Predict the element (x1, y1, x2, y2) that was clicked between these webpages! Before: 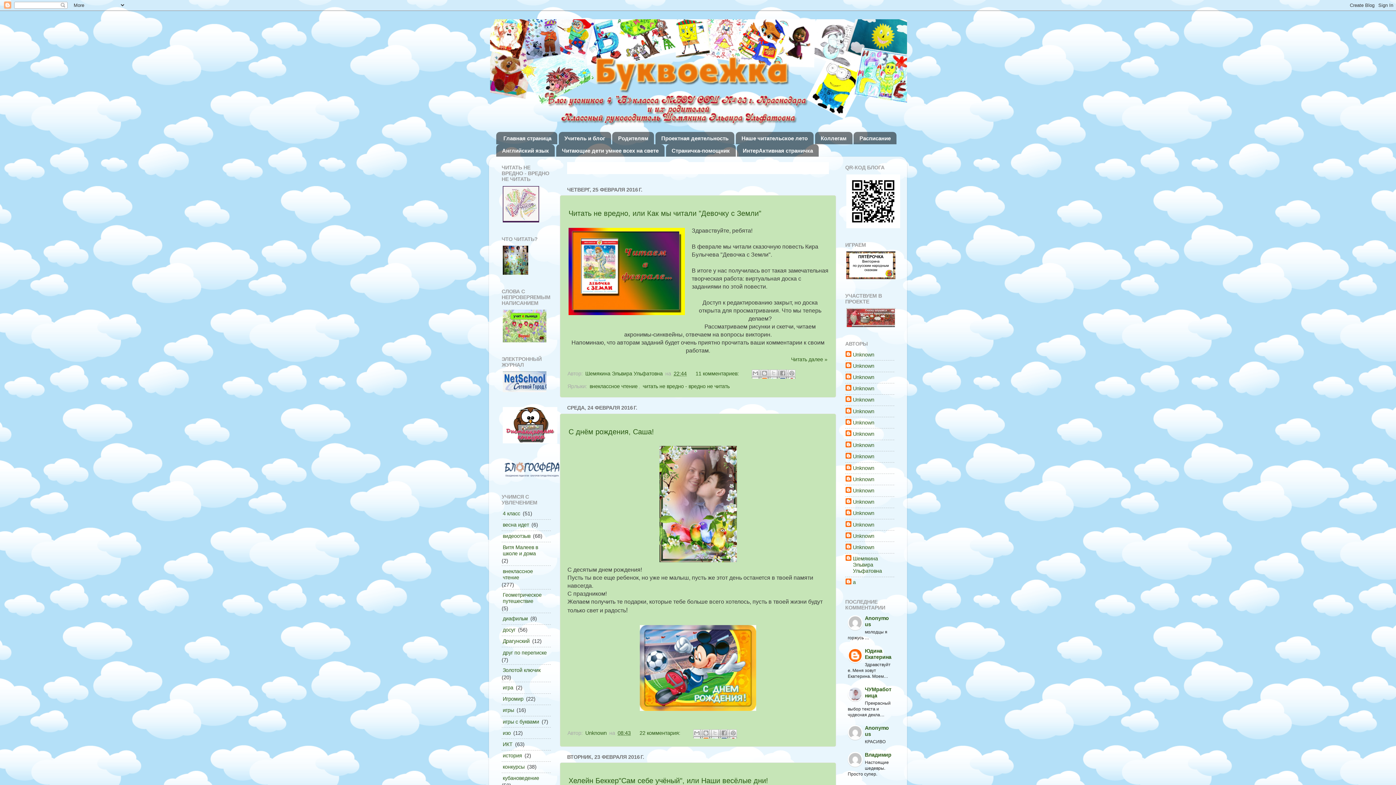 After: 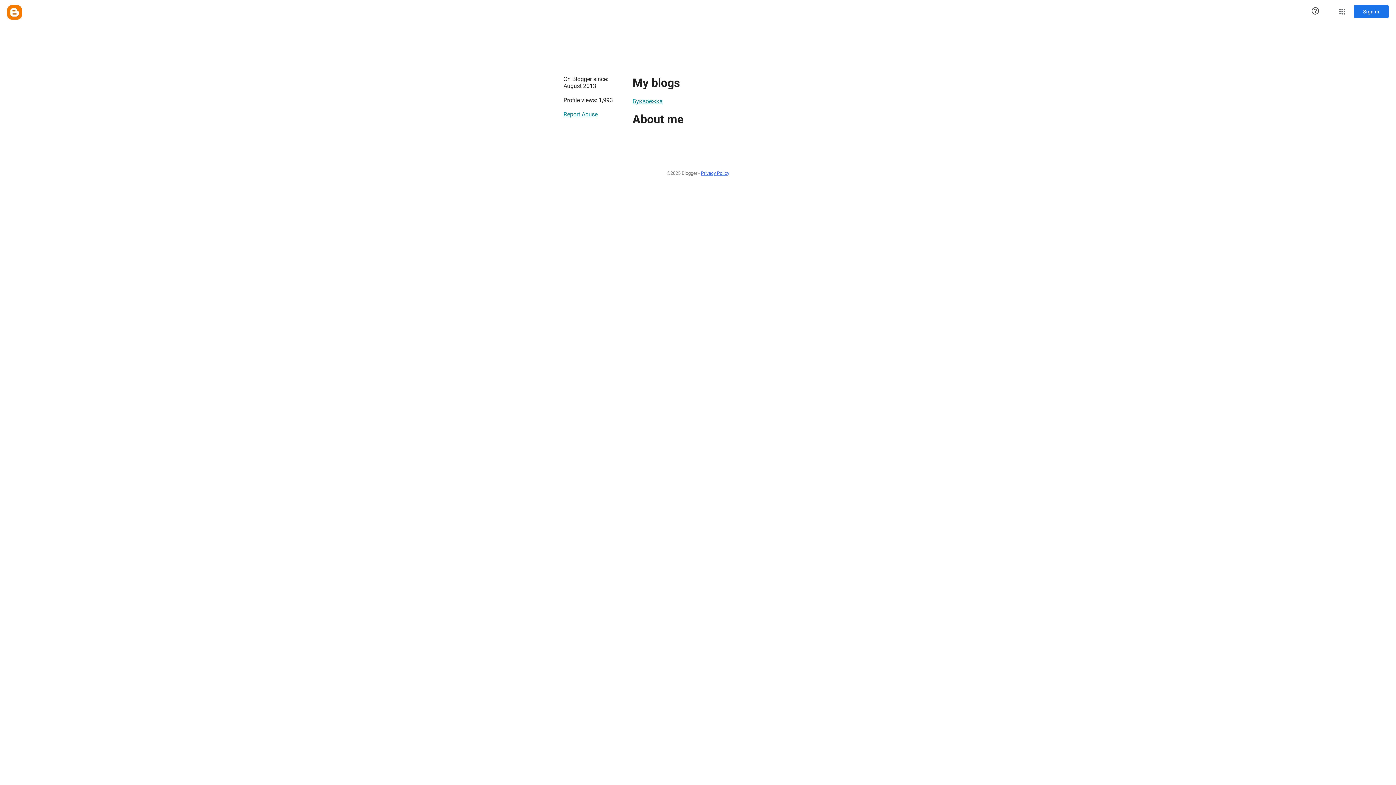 Action: label: Unknown bbox: (845, 430, 875, 438)